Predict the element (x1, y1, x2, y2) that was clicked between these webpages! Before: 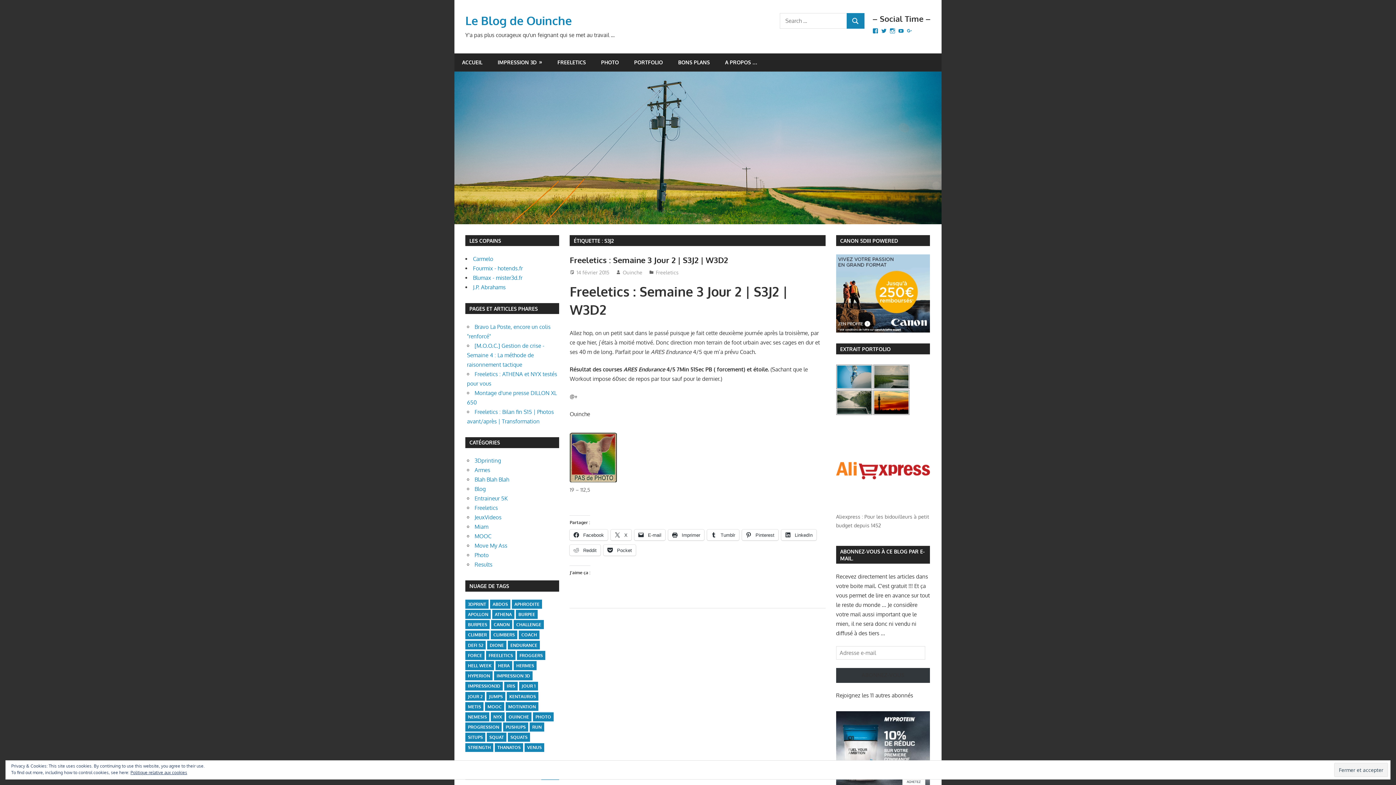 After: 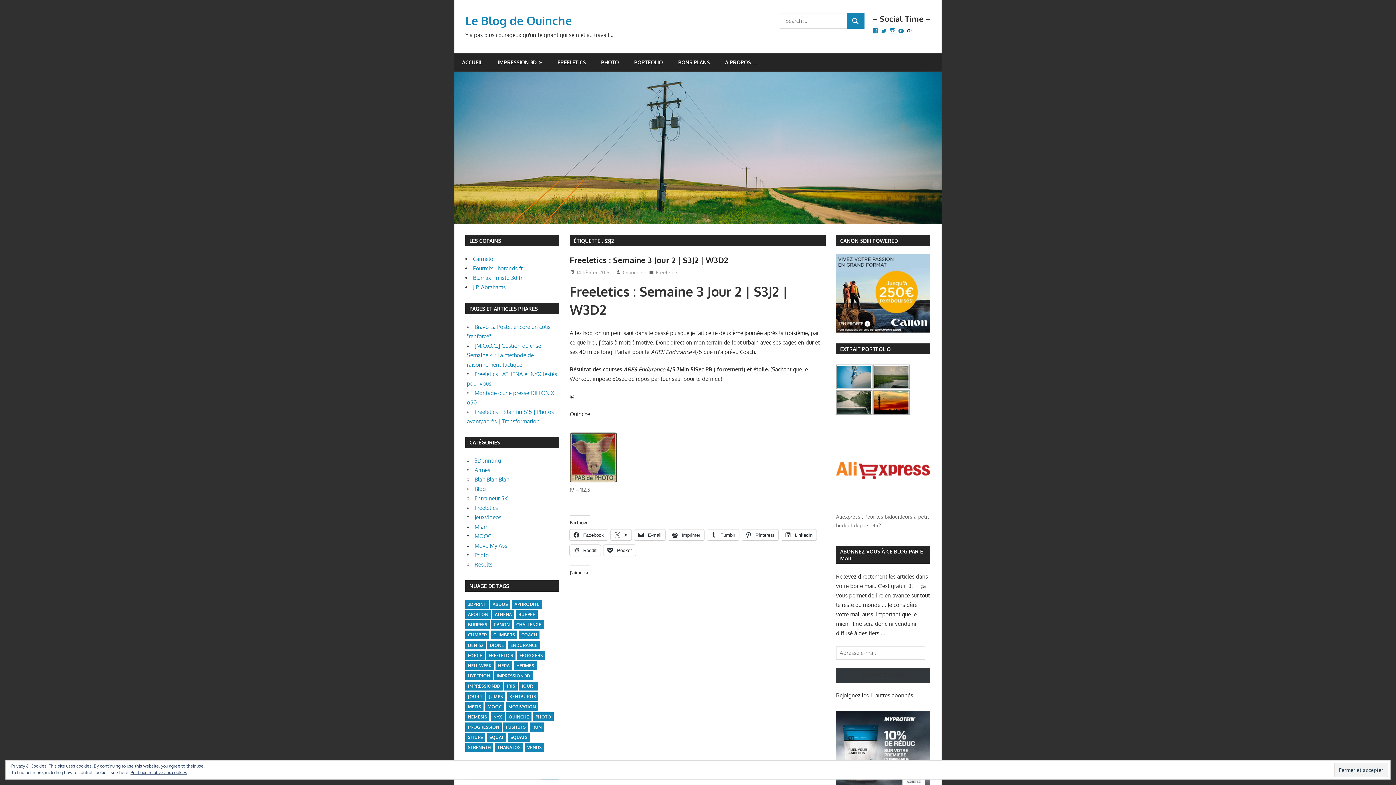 Action: bbox: (906, 28, 912, 33) label: Google+